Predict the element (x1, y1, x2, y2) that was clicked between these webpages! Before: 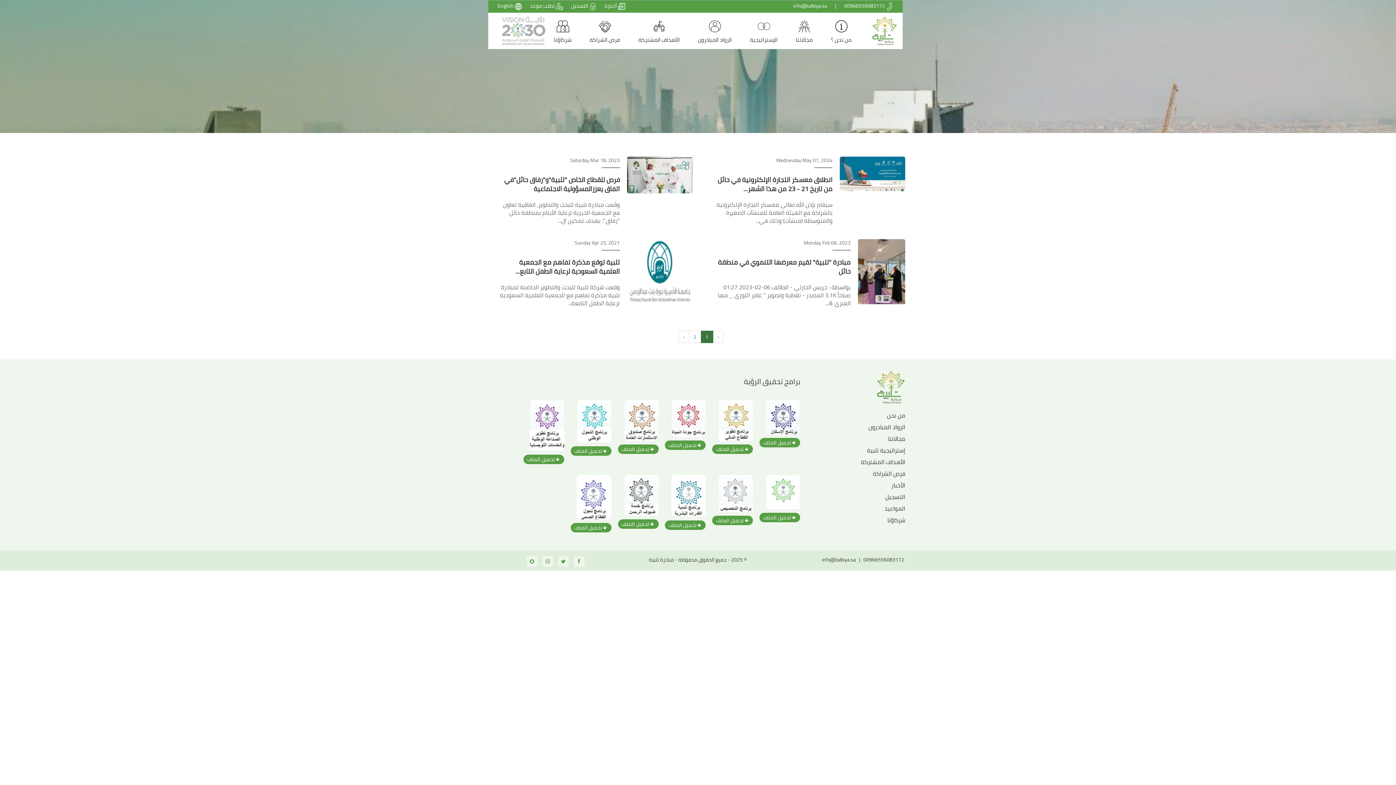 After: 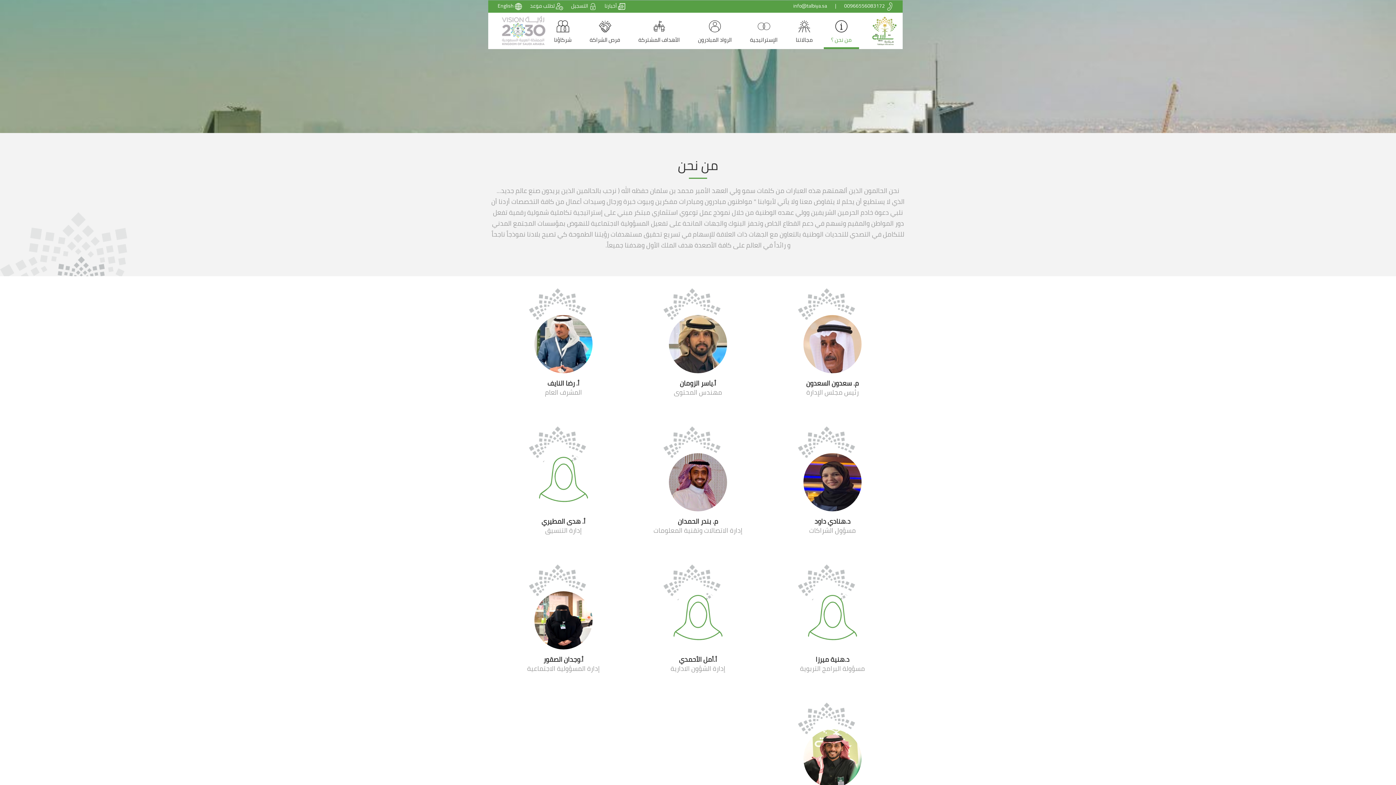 Action: bbox: (887, 410, 905, 421) label: من نحن